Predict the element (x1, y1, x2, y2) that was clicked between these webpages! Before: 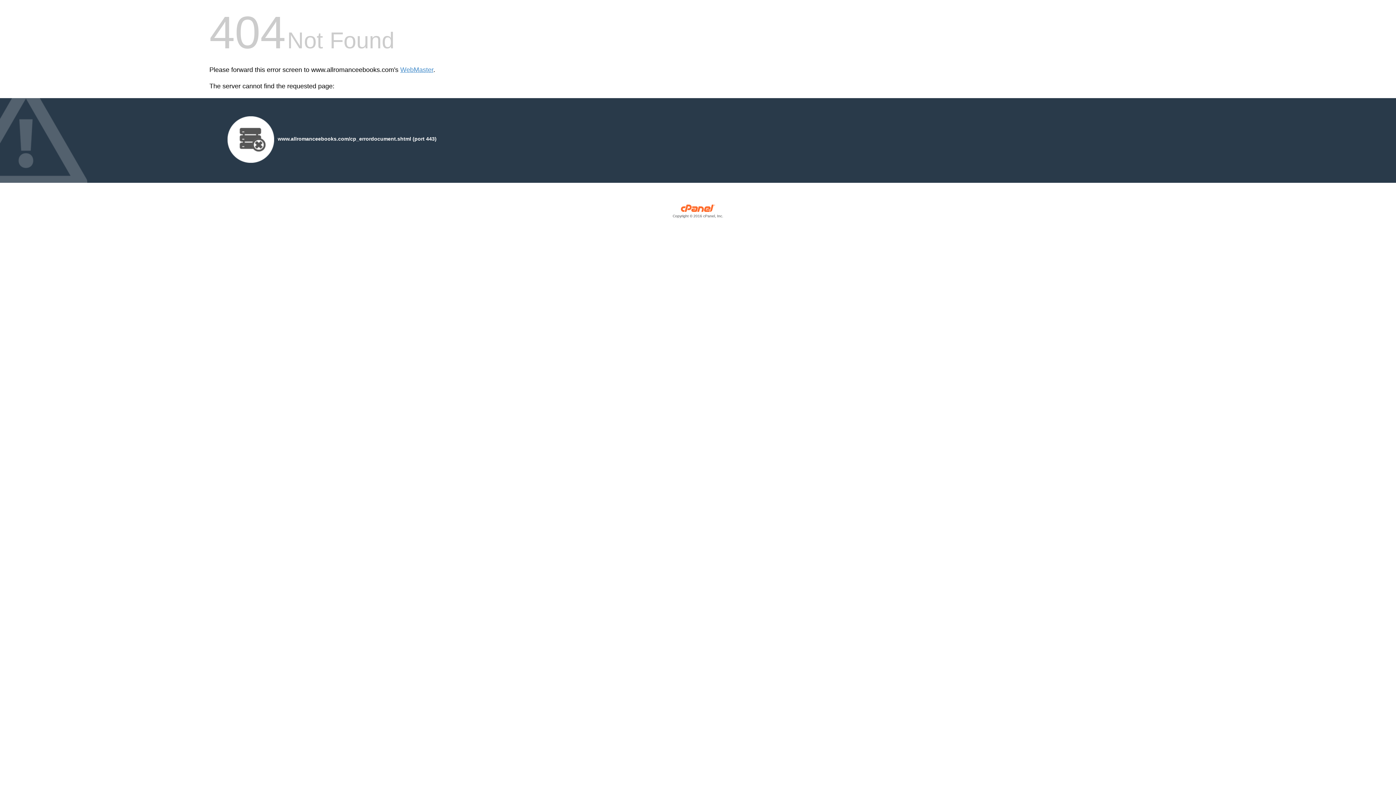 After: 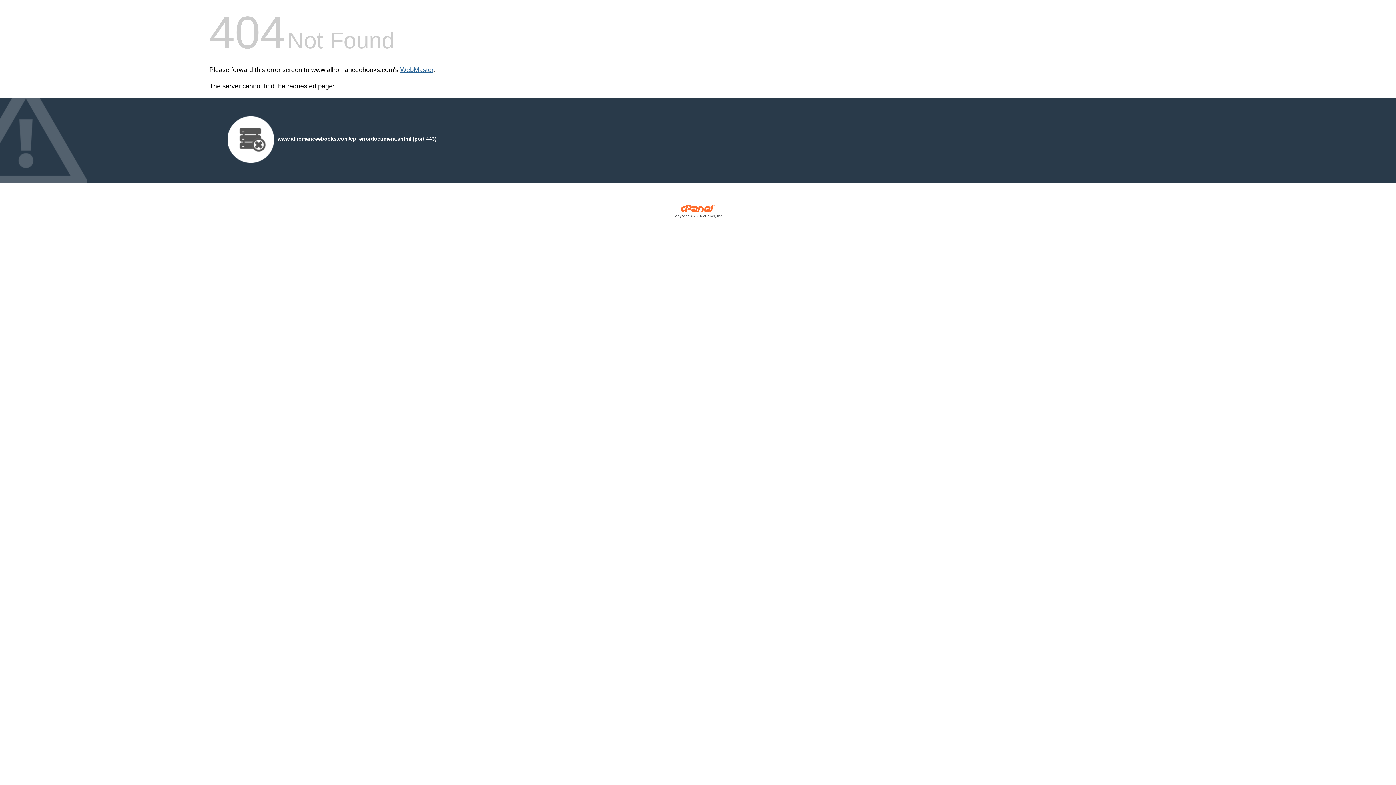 Action: label: WebMaster bbox: (400, 66, 433, 73)